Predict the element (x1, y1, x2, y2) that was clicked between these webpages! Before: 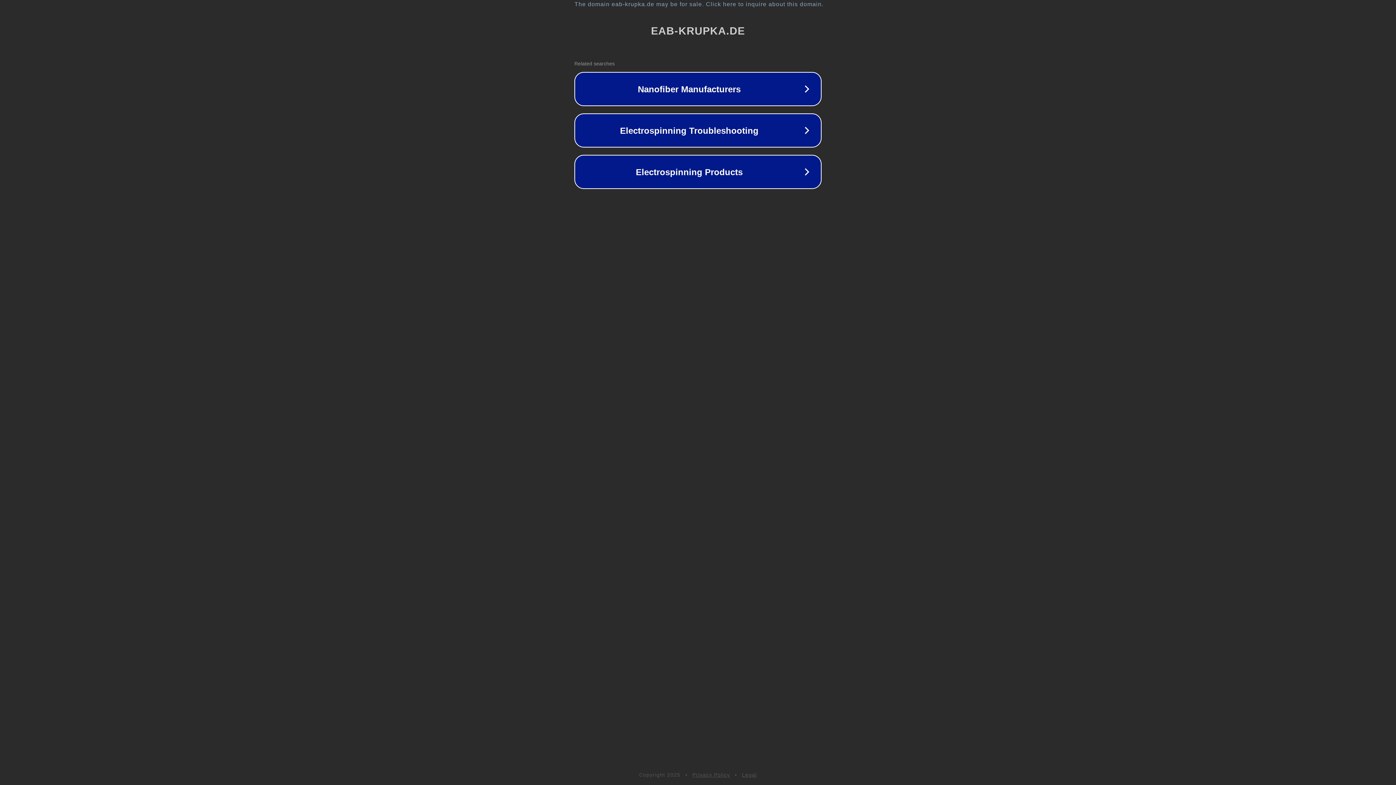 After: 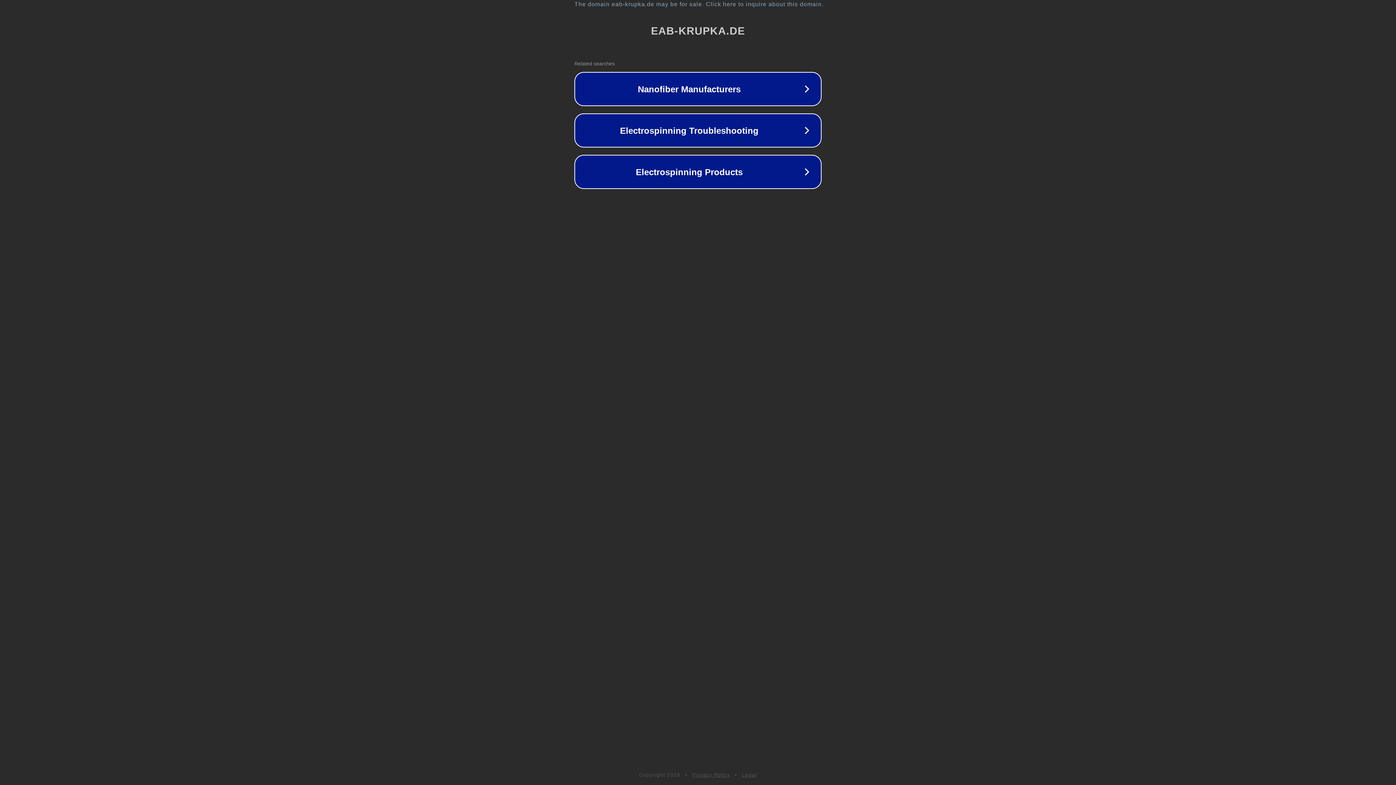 Action: label: Legal bbox: (742, 772, 757, 778)